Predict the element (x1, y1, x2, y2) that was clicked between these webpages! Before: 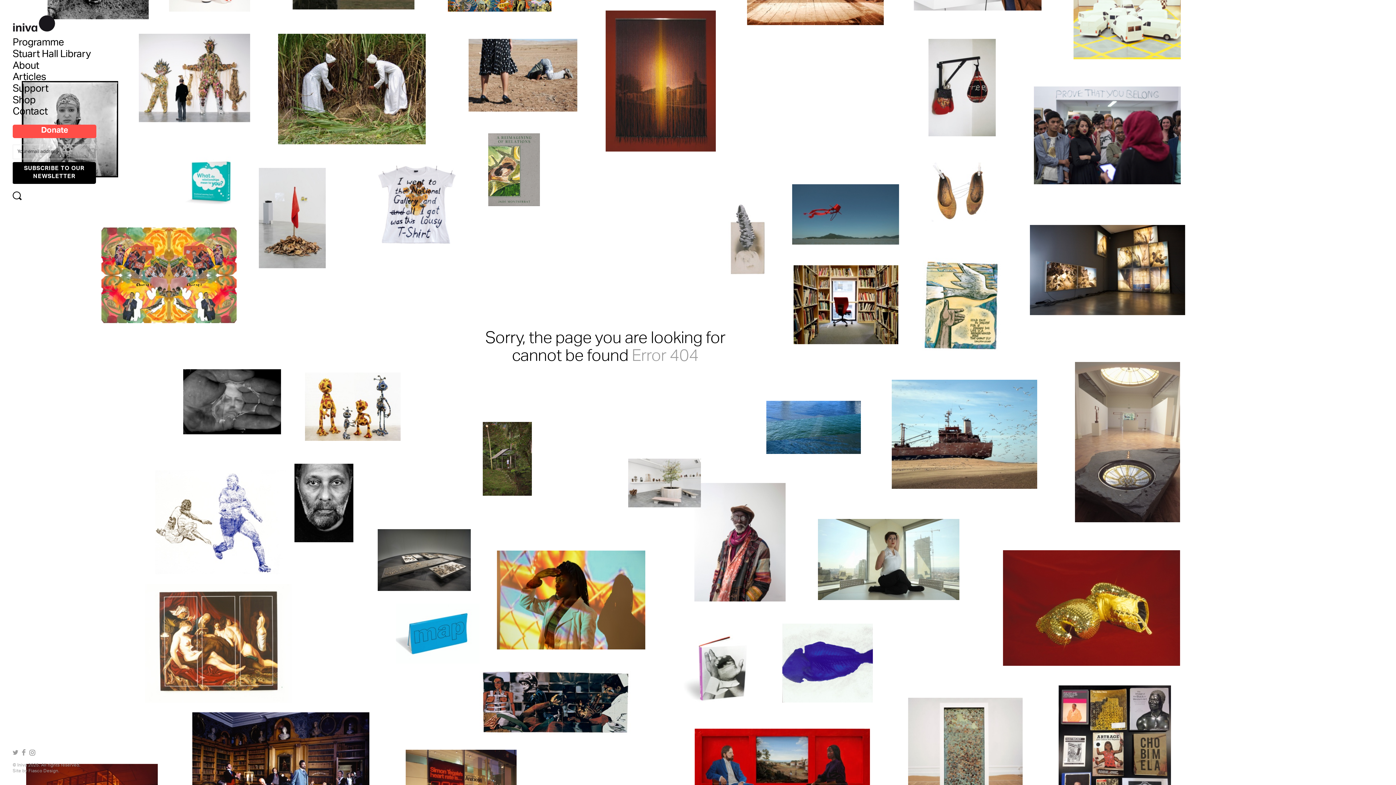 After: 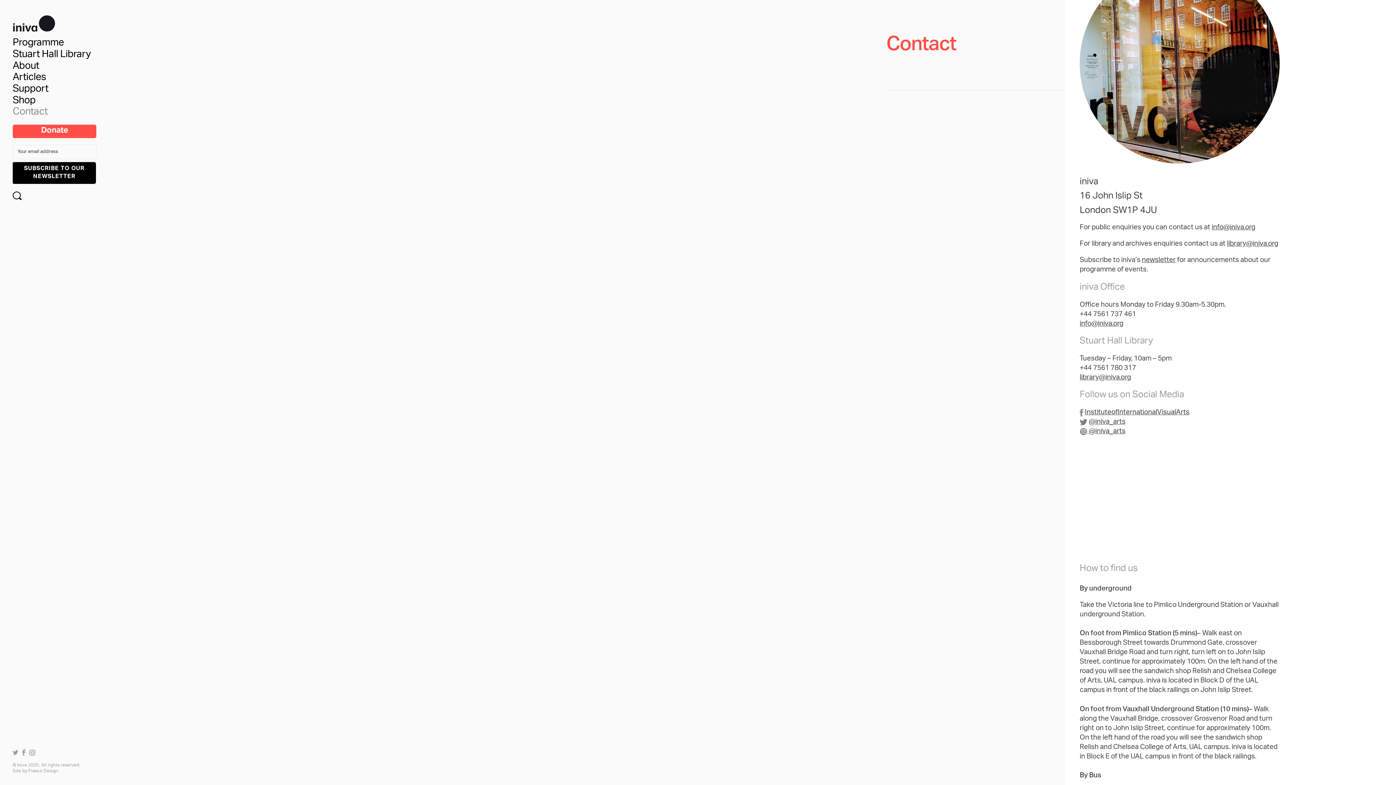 Action: bbox: (12, 107, 101, 118) label: Contact